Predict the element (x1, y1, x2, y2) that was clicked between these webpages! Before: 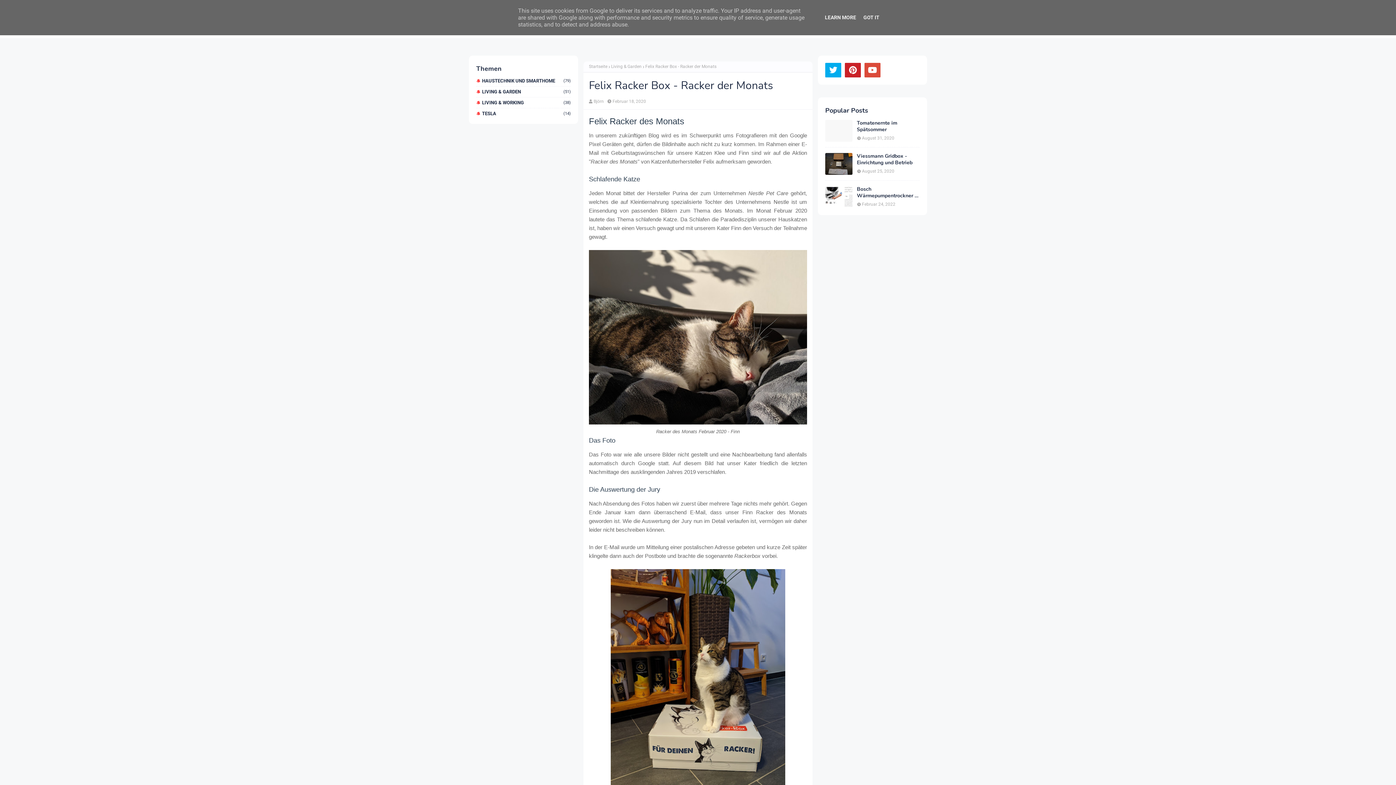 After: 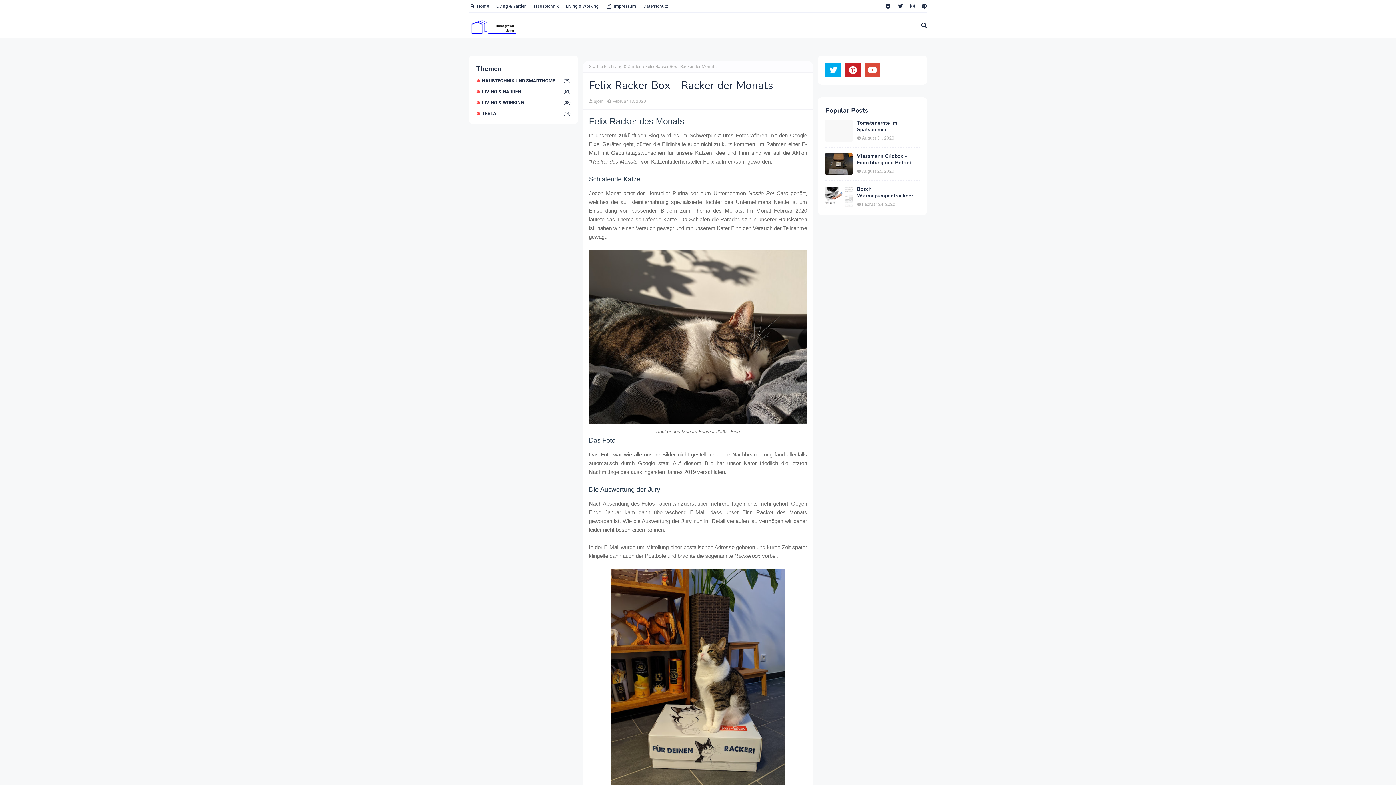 Action: bbox: (861, 14, 881, 20) label: GOT IT